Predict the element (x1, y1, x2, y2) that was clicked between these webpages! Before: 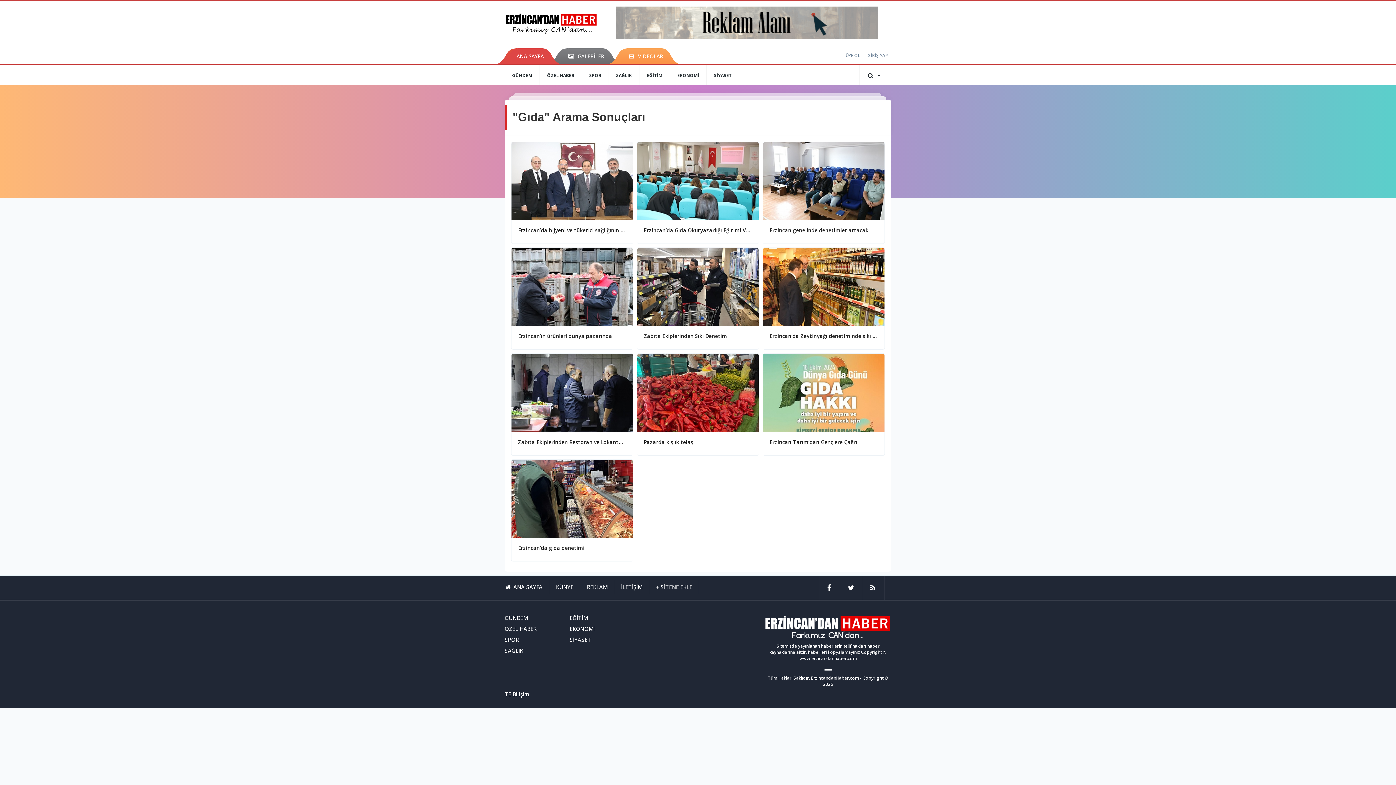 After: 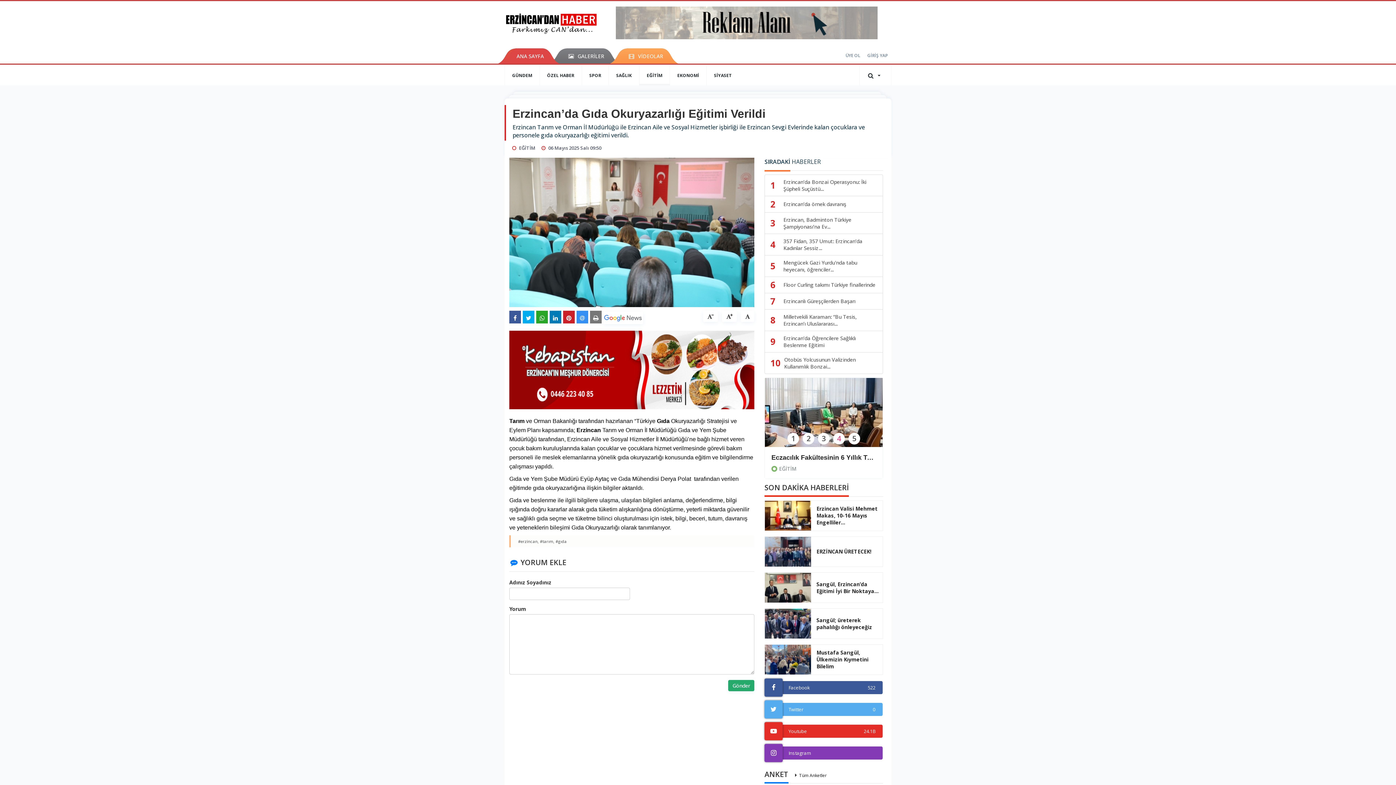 Action: bbox: (637, 142, 758, 220)